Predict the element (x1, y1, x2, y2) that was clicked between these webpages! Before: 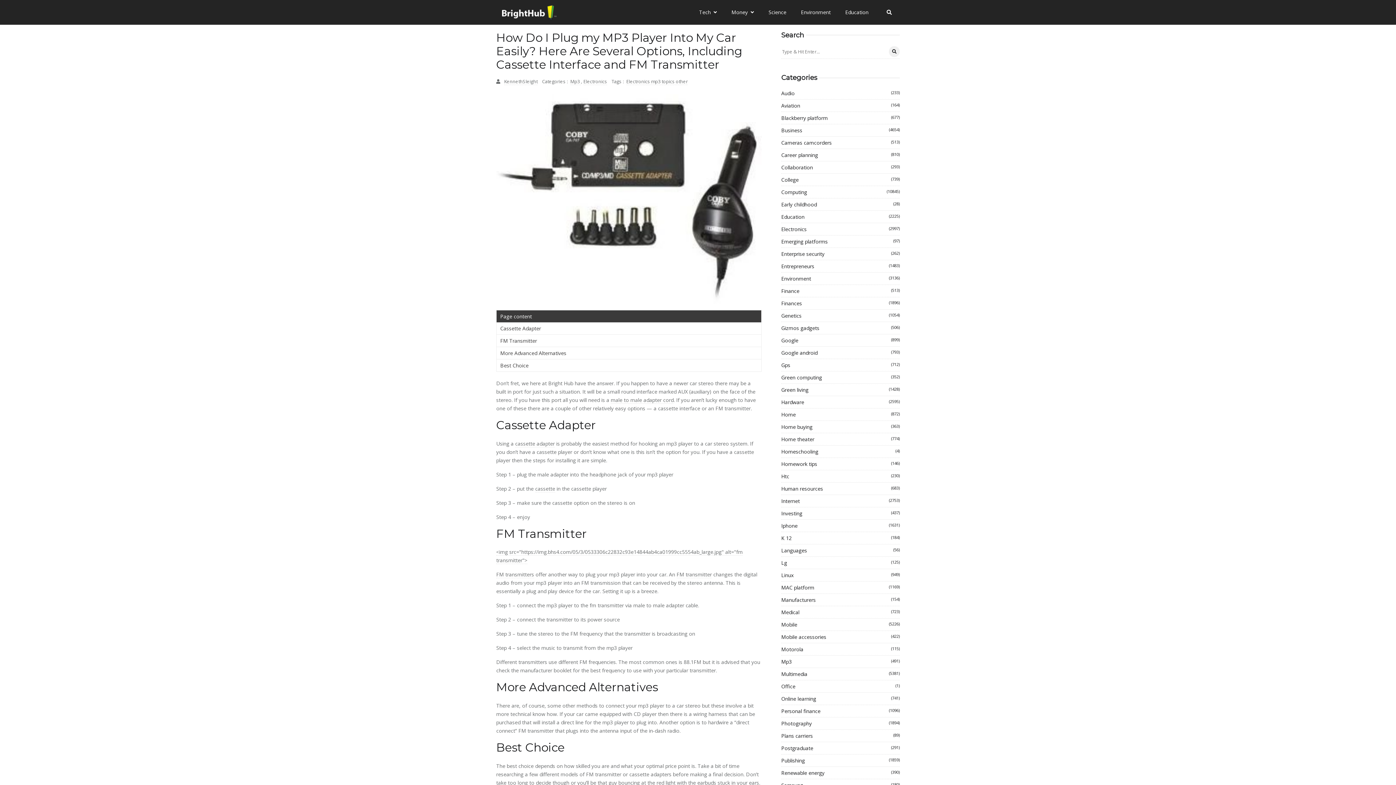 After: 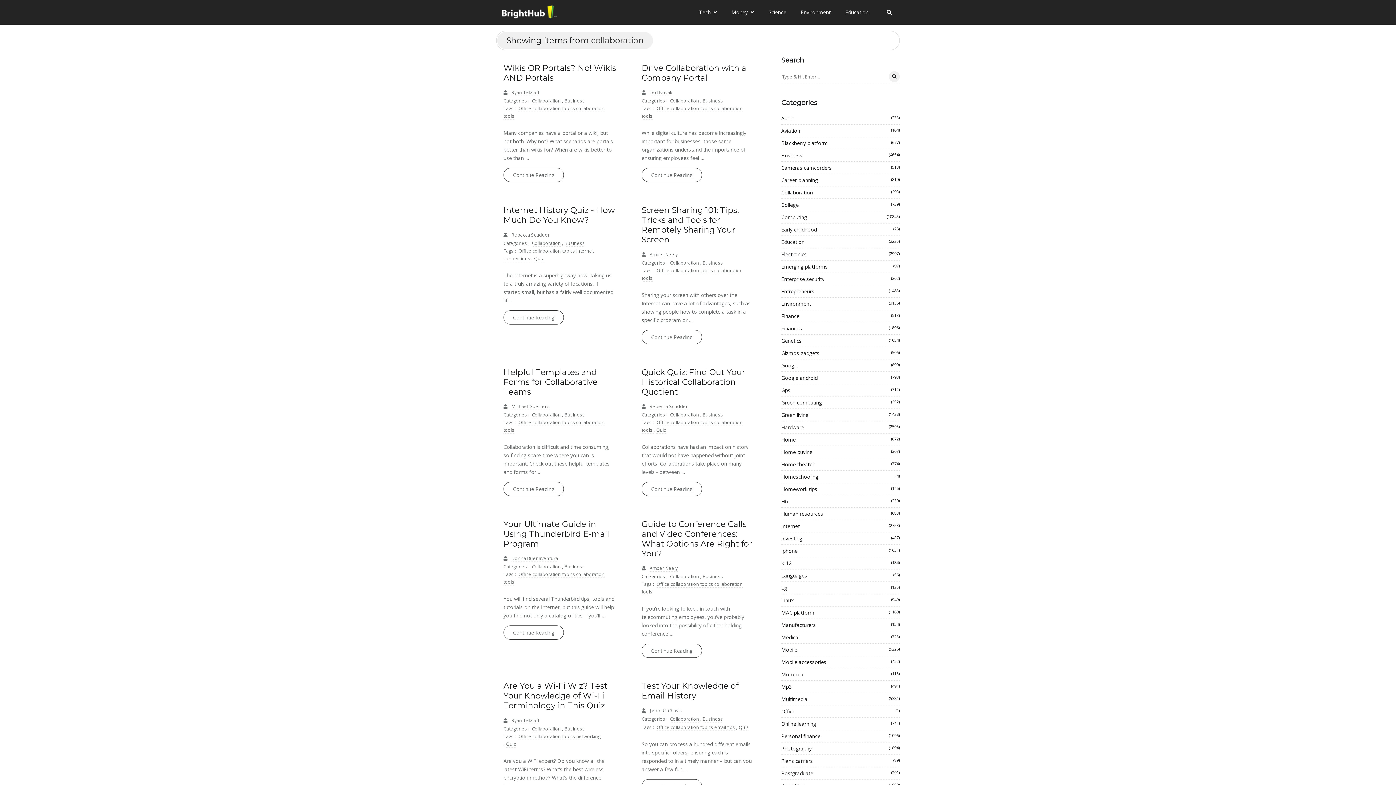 Action: label: Collaboration
(293) bbox: (781, 163, 900, 171)